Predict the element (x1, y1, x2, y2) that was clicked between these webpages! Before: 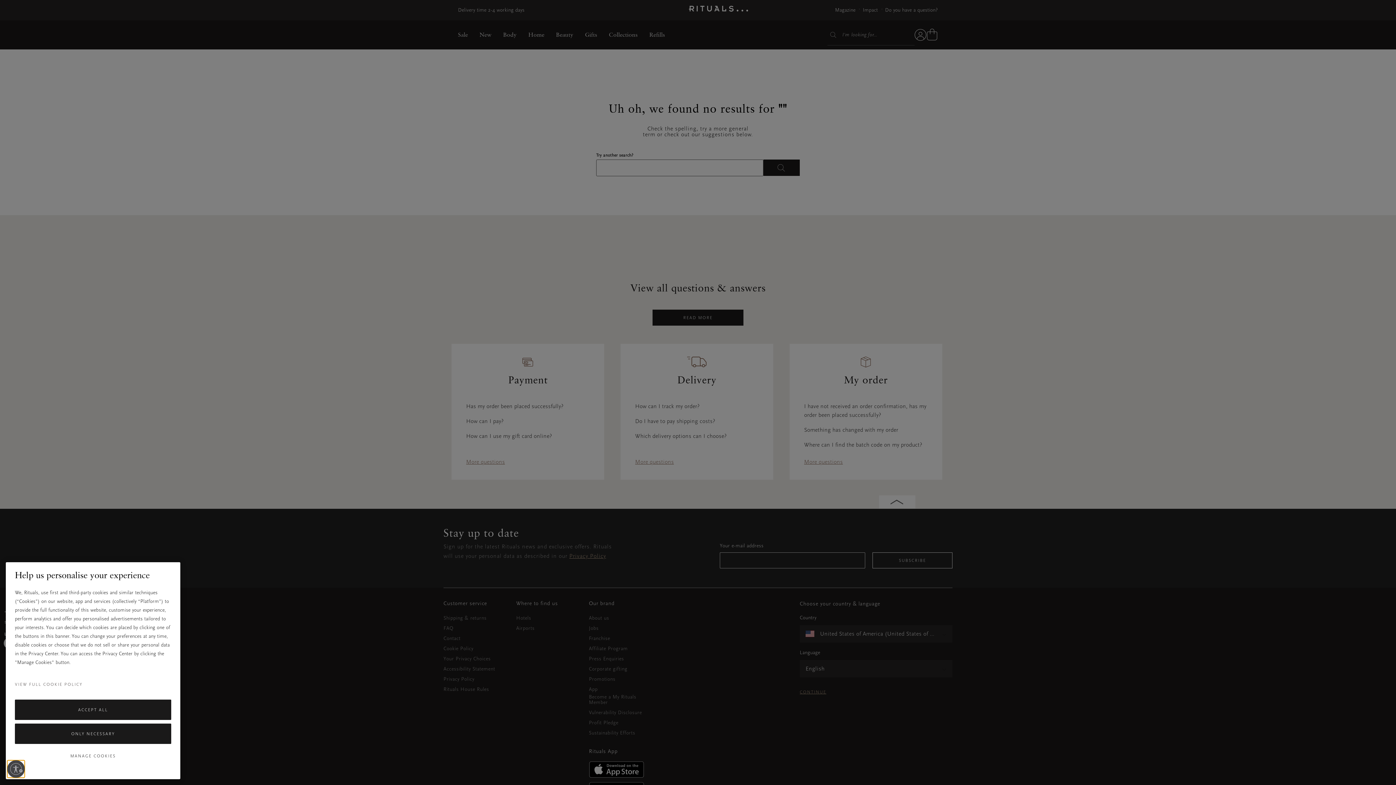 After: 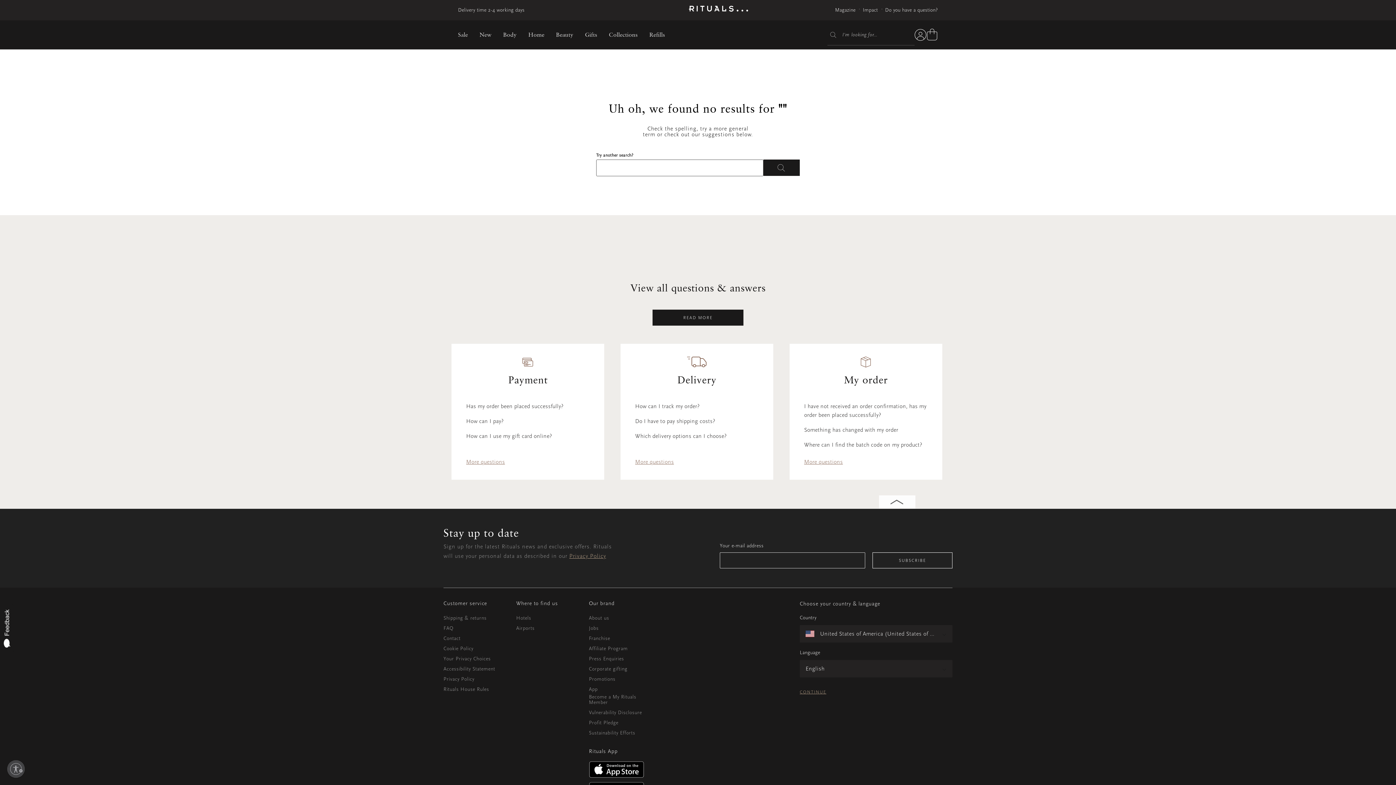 Action: label: ONLY NECESSARY bbox: (14, 723, 171, 744)